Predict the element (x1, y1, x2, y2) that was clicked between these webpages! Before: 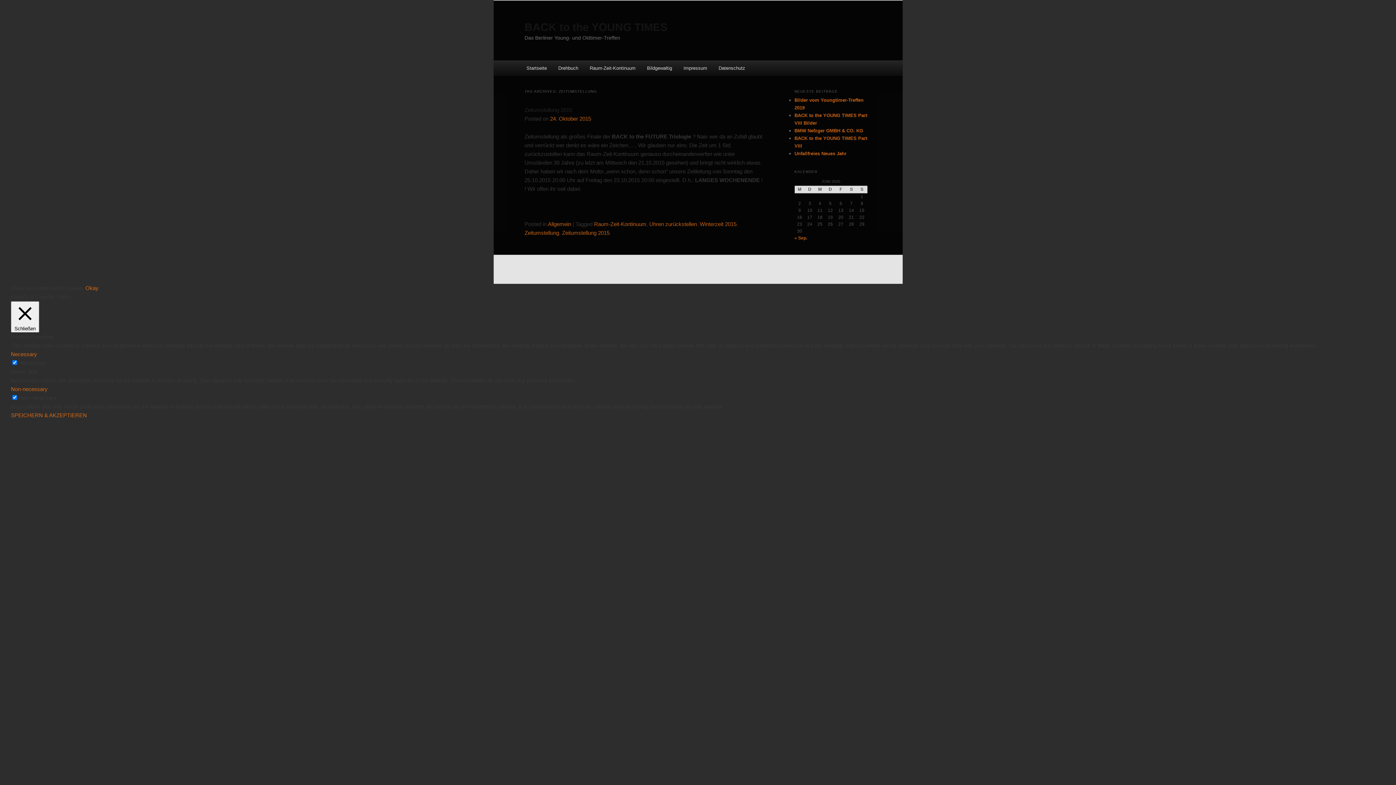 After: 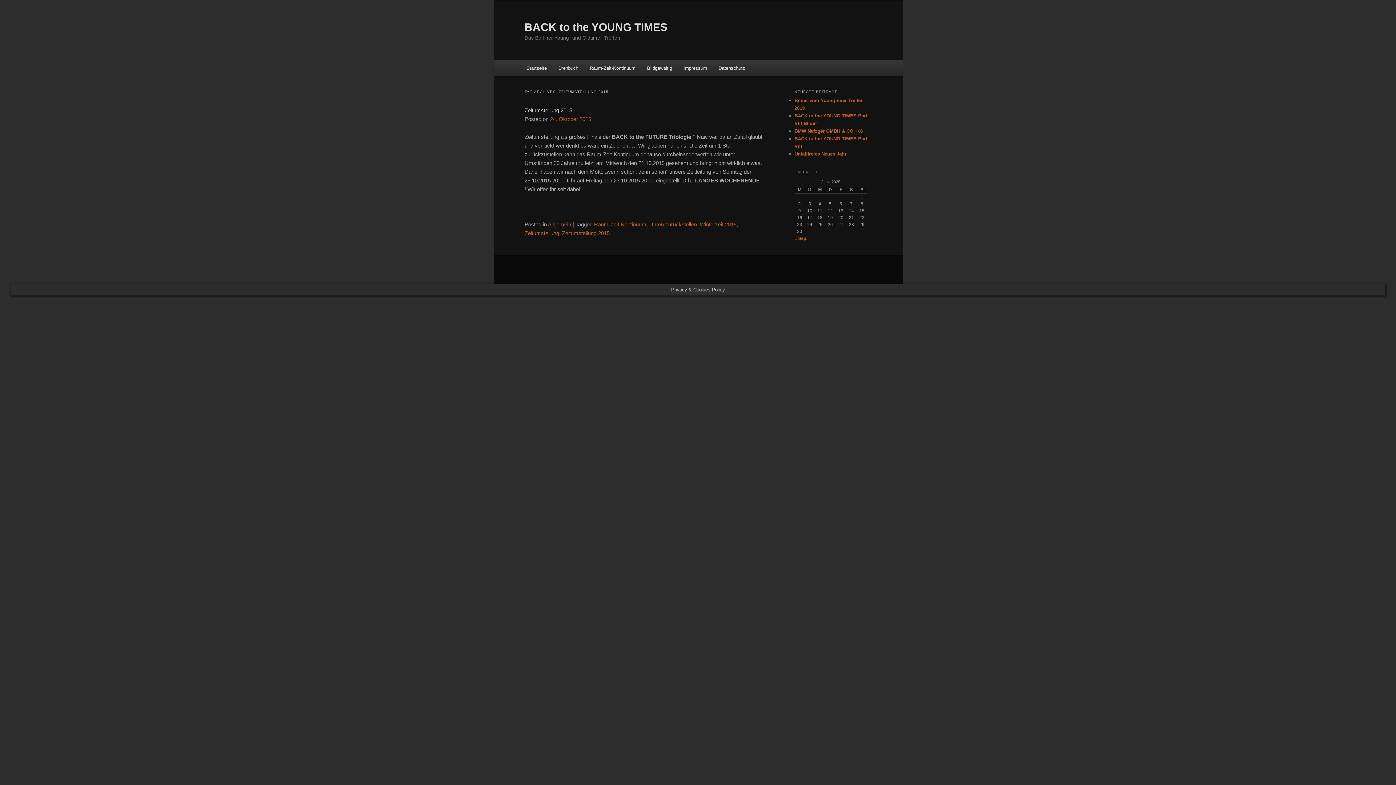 Action: label: Zeitumstellung 2015 bbox: (562, 229, 609, 235)